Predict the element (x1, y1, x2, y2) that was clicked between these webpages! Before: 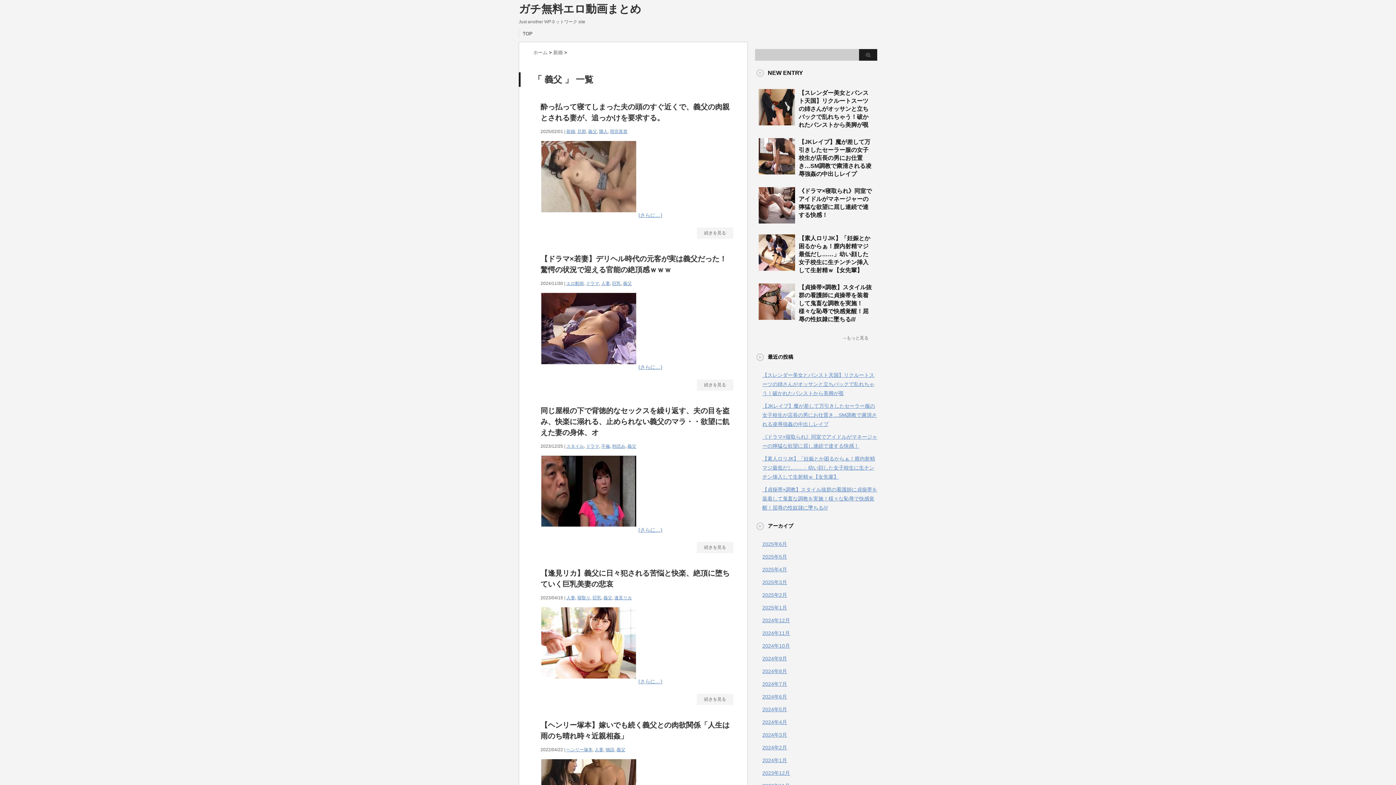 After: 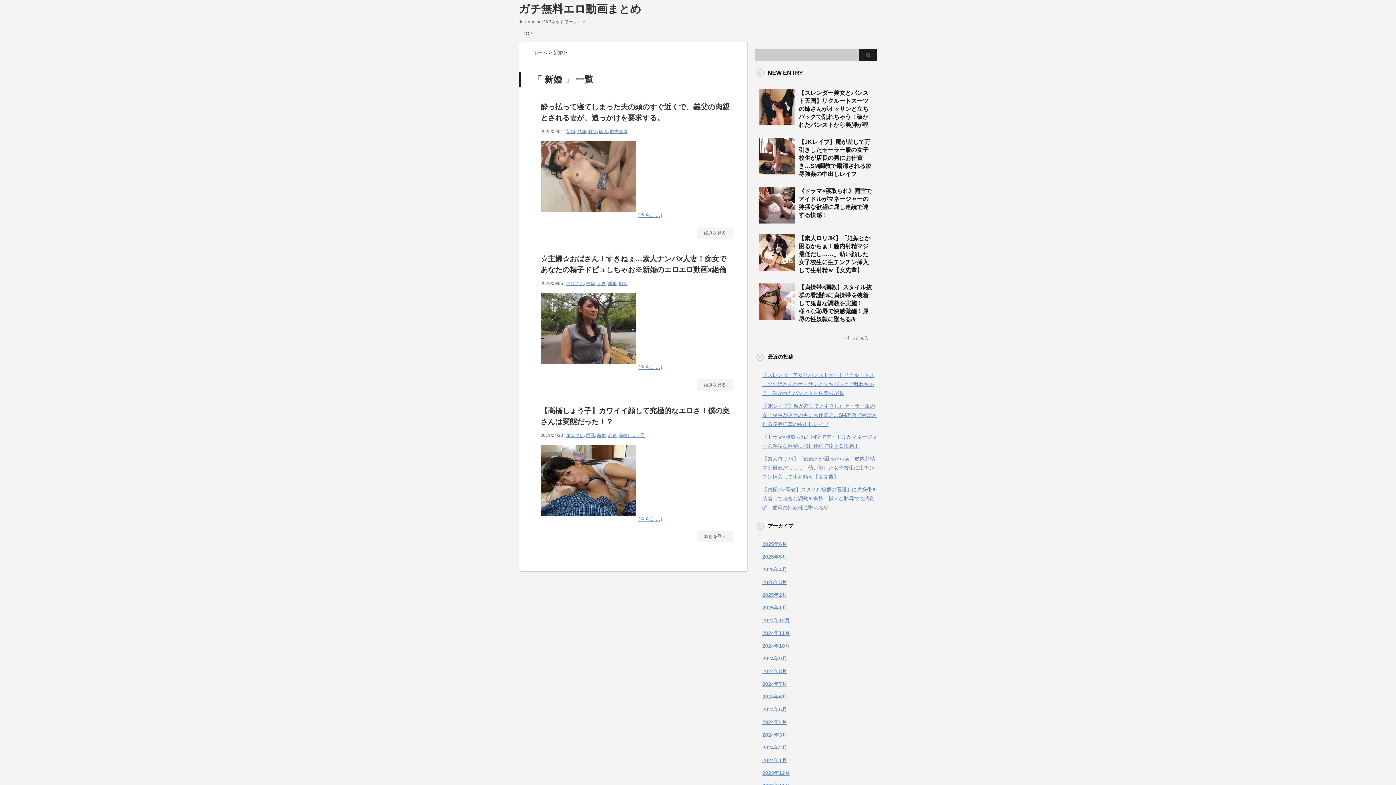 Action: label: 新婚 bbox: (566, 129, 575, 134)